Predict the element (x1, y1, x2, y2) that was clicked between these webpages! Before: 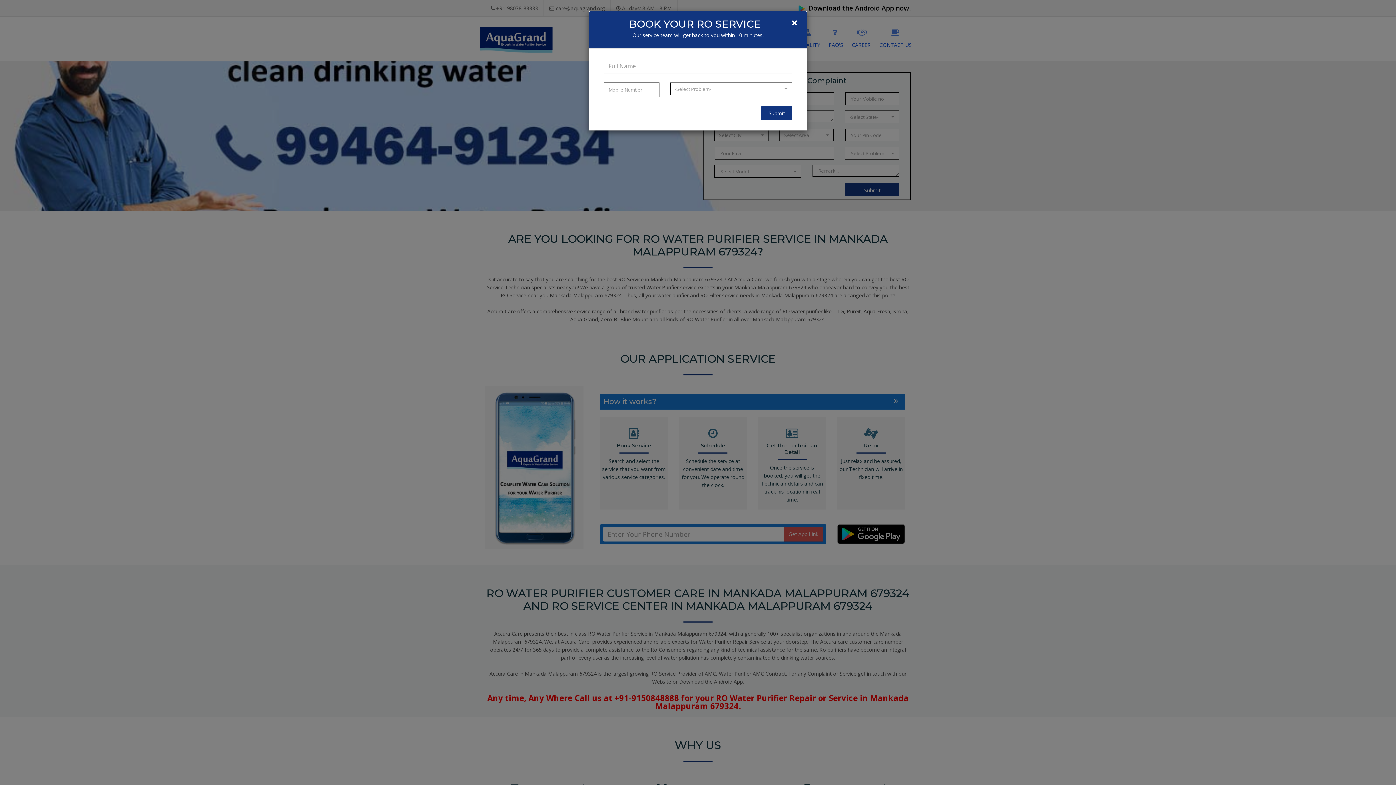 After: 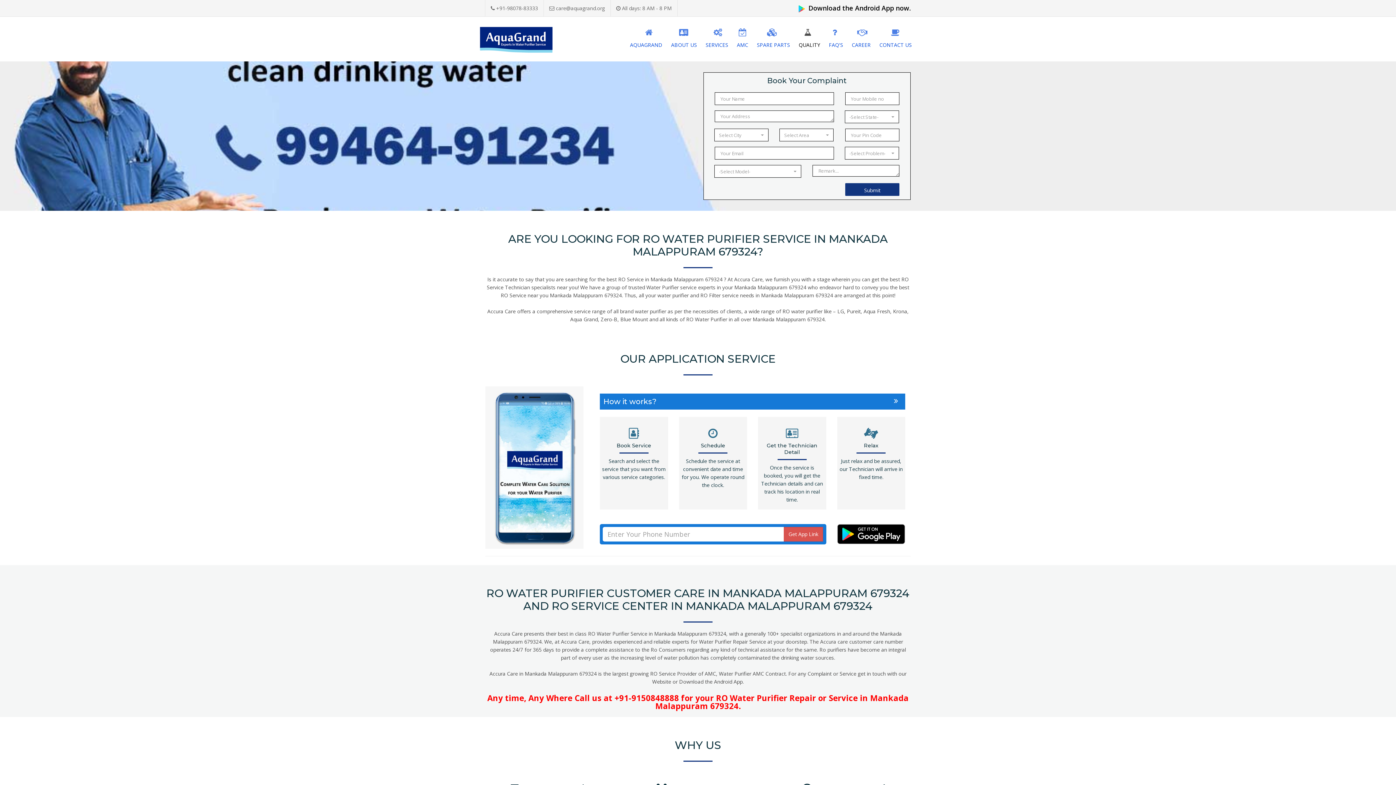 Action: bbox: (791, 16, 797, 28) label: ×